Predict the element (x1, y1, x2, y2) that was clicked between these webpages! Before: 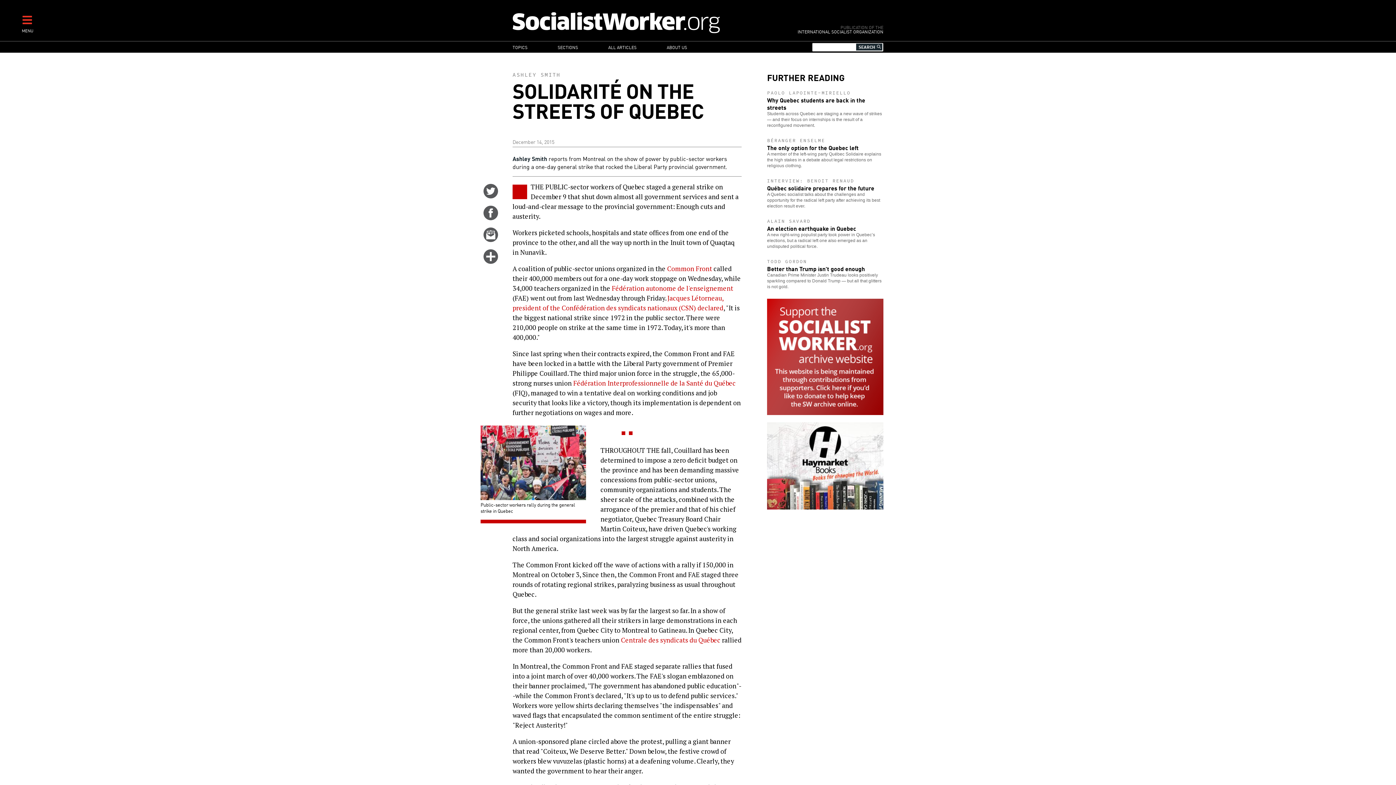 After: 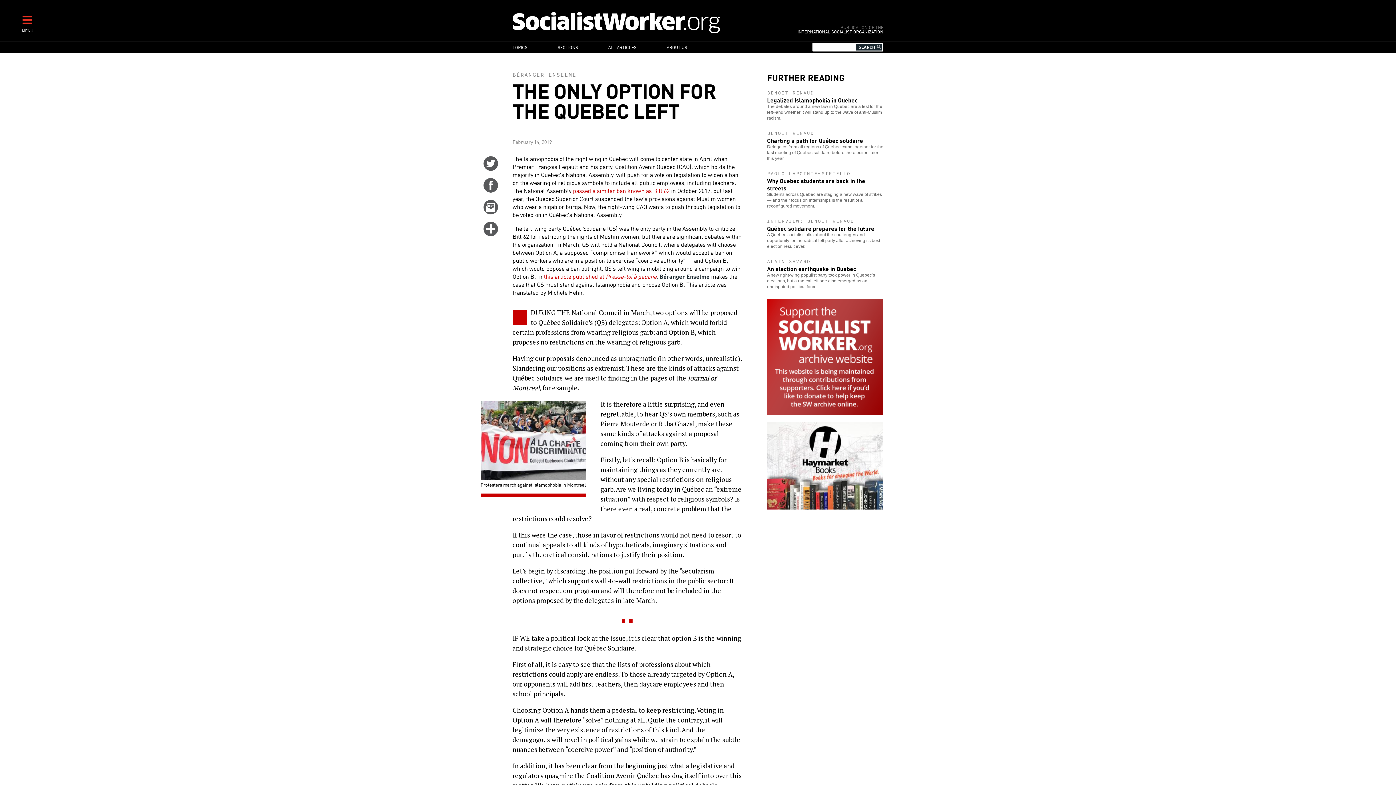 Action: label: BÉRANGER ENSELME
The only option for the Quebec left

A member of the left-wing party Québec Solidaire explains the high stakes in a debate about legal restrictions on religious clothing. bbox: (767, 137, 883, 168)